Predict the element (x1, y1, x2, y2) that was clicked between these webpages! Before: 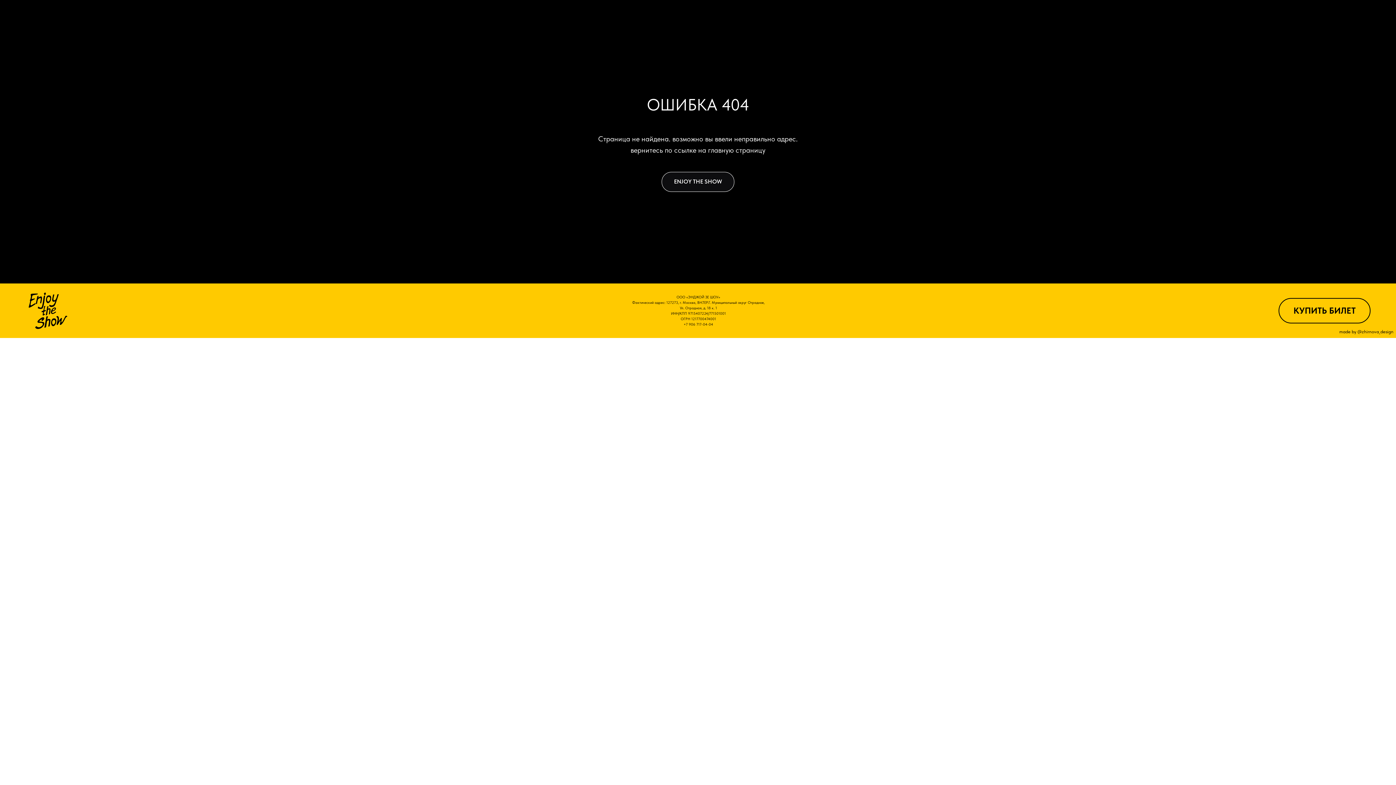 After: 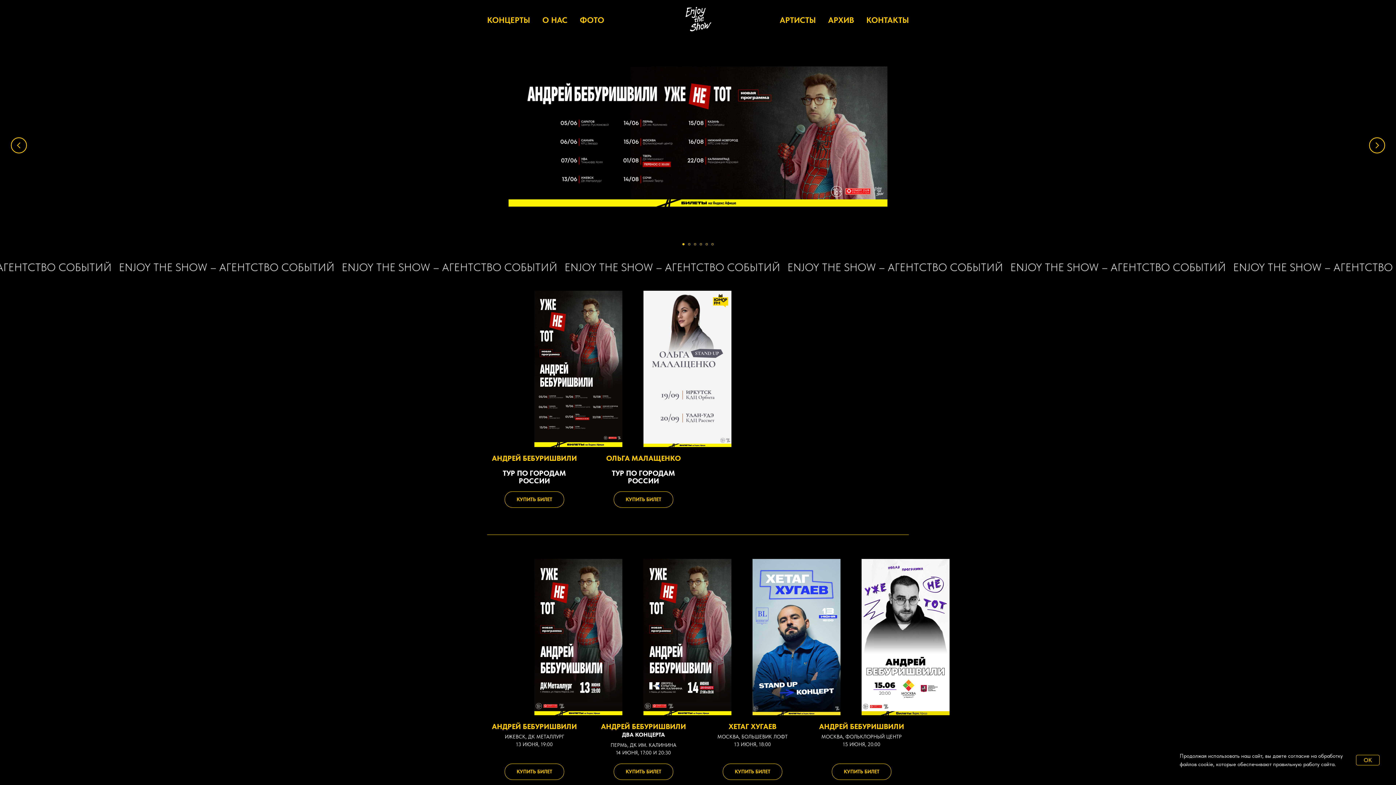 Action: bbox: (25, 290, 69, 331)